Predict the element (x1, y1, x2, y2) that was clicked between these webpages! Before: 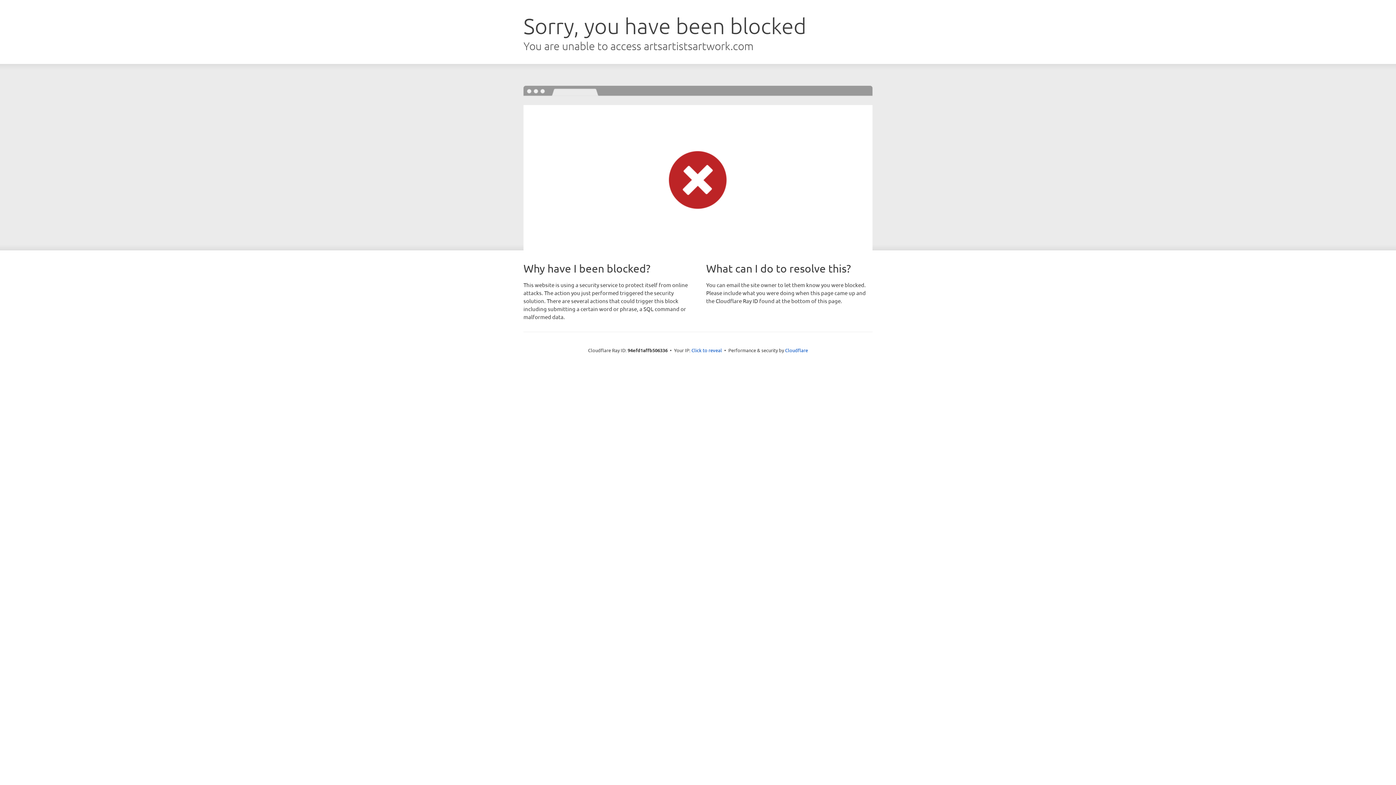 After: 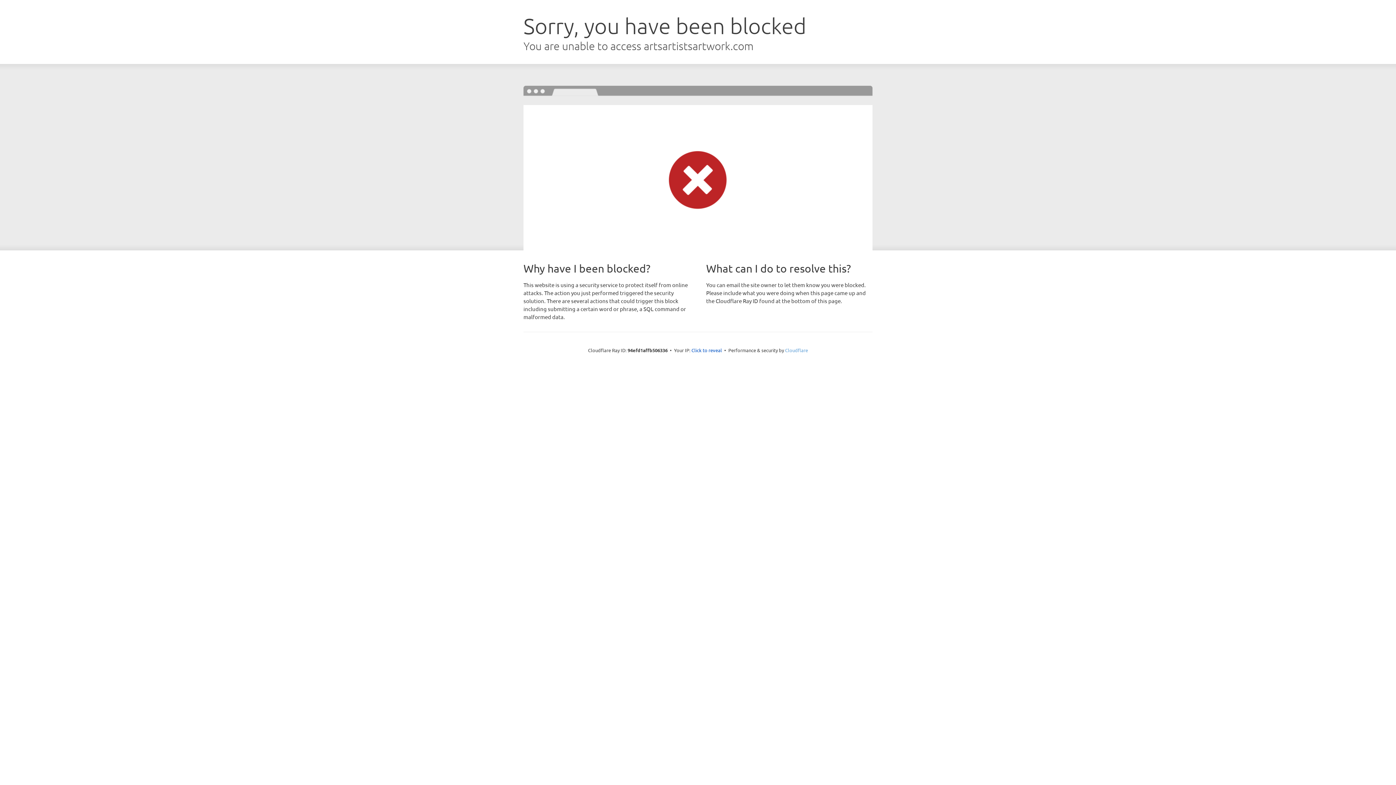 Action: bbox: (785, 347, 808, 353) label: Cloudflare